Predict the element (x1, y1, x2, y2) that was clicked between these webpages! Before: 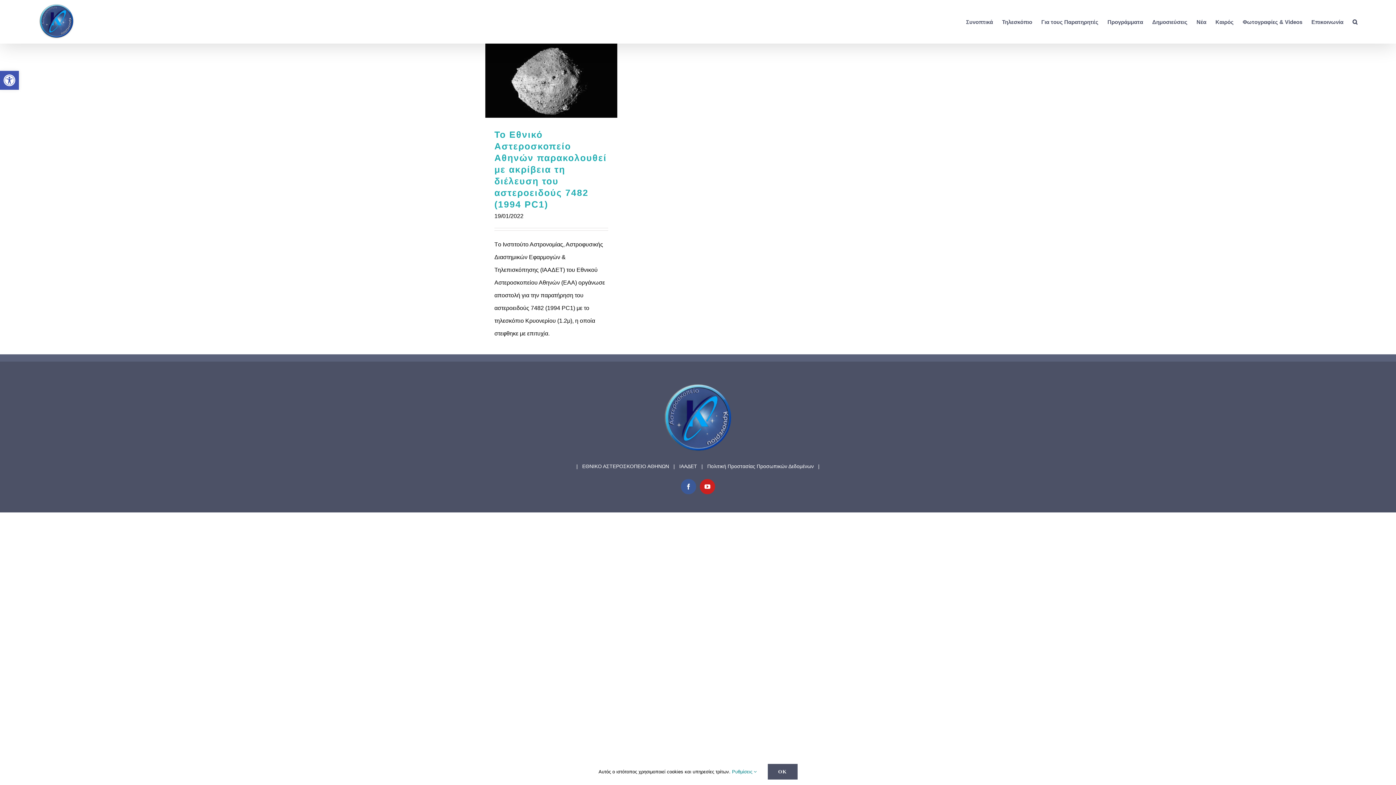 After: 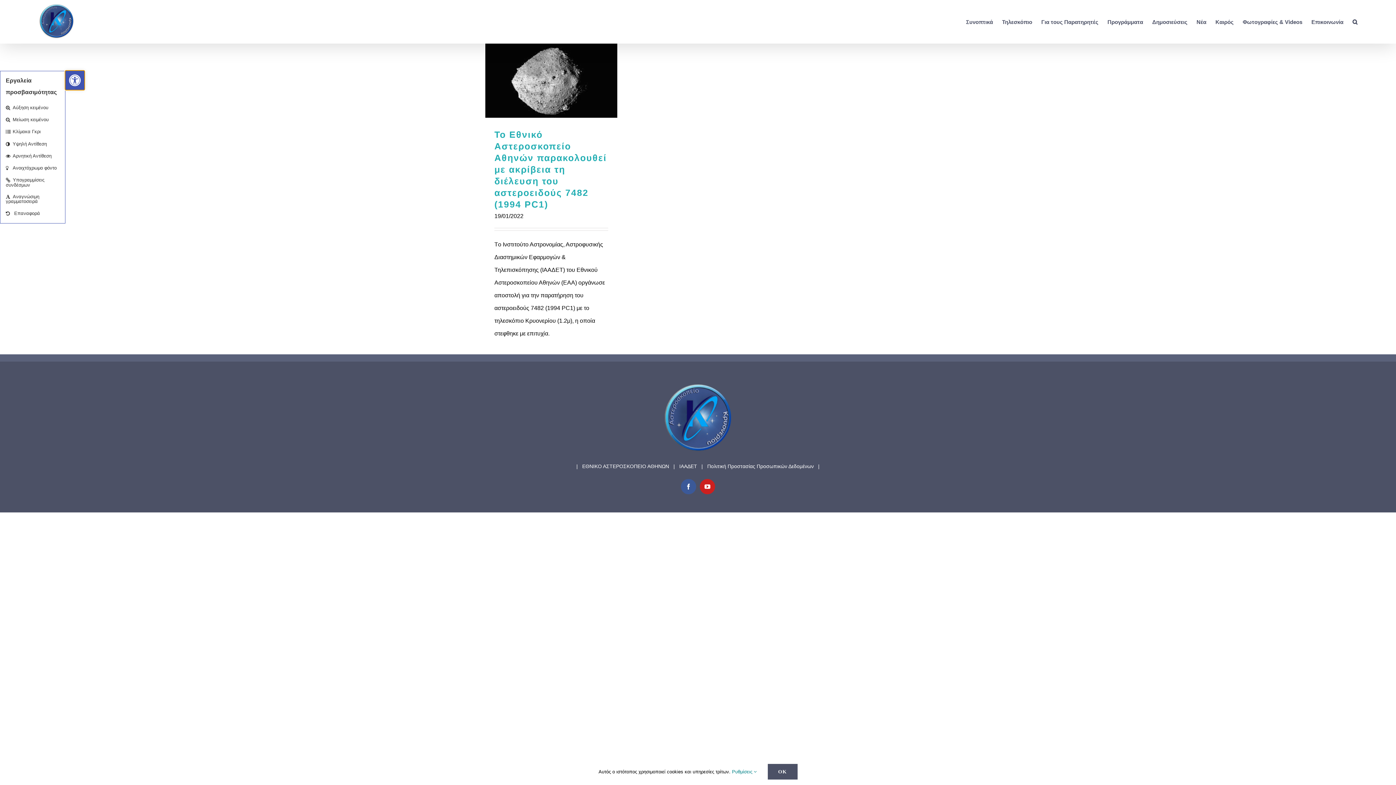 Action: label: Ανοίξτε τη γραμμή εργαλείων bbox: (0, 70, 18, 89)